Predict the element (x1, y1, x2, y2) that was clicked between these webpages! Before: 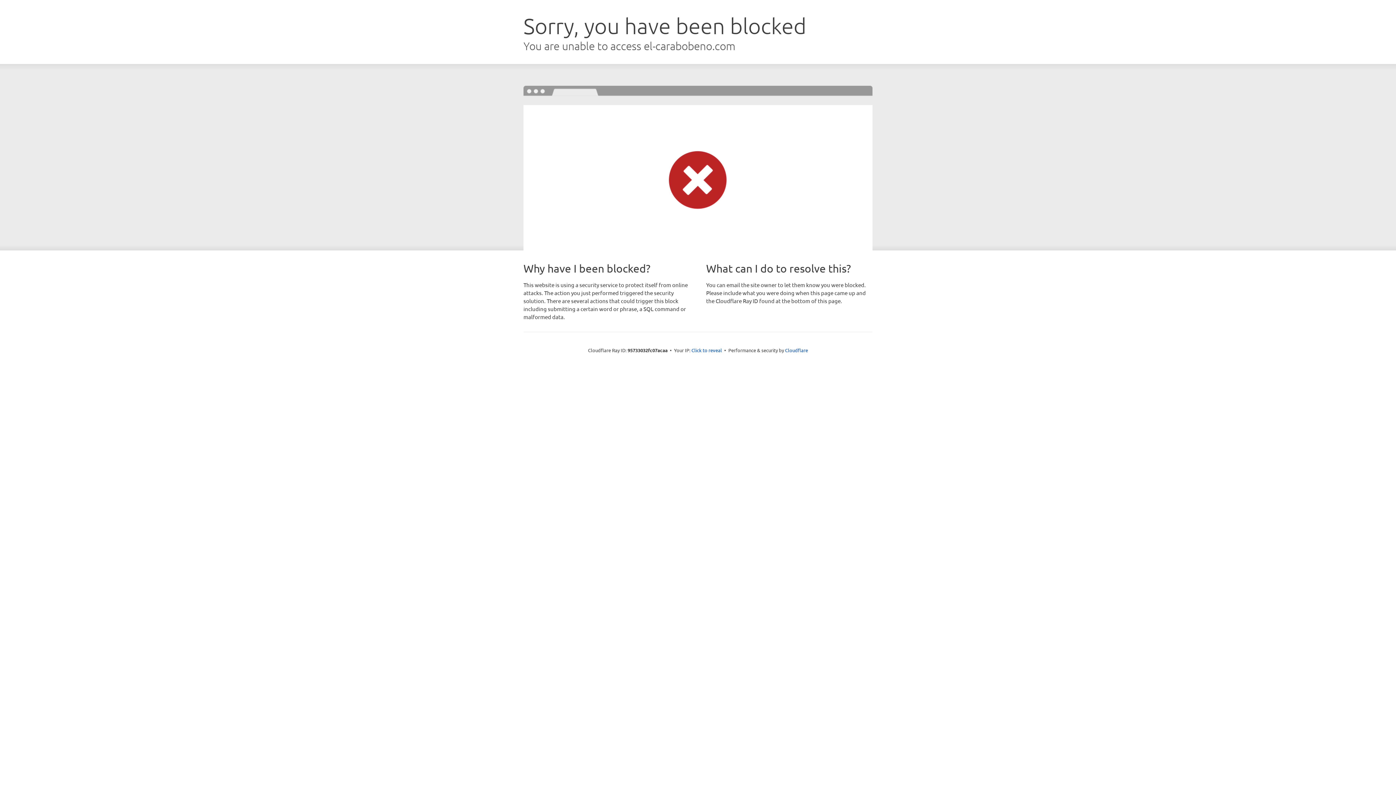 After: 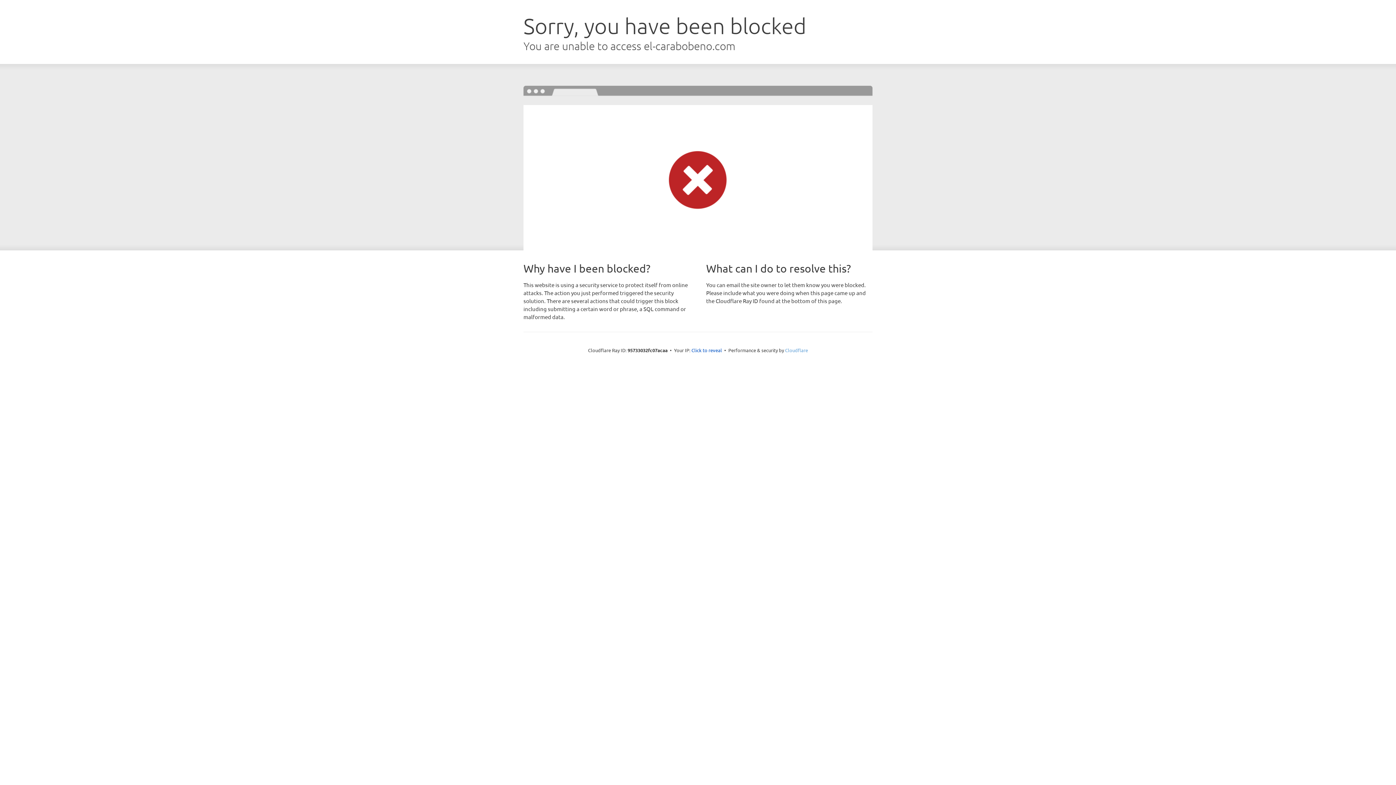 Action: label: Cloudflare bbox: (785, 347, 808, 353)